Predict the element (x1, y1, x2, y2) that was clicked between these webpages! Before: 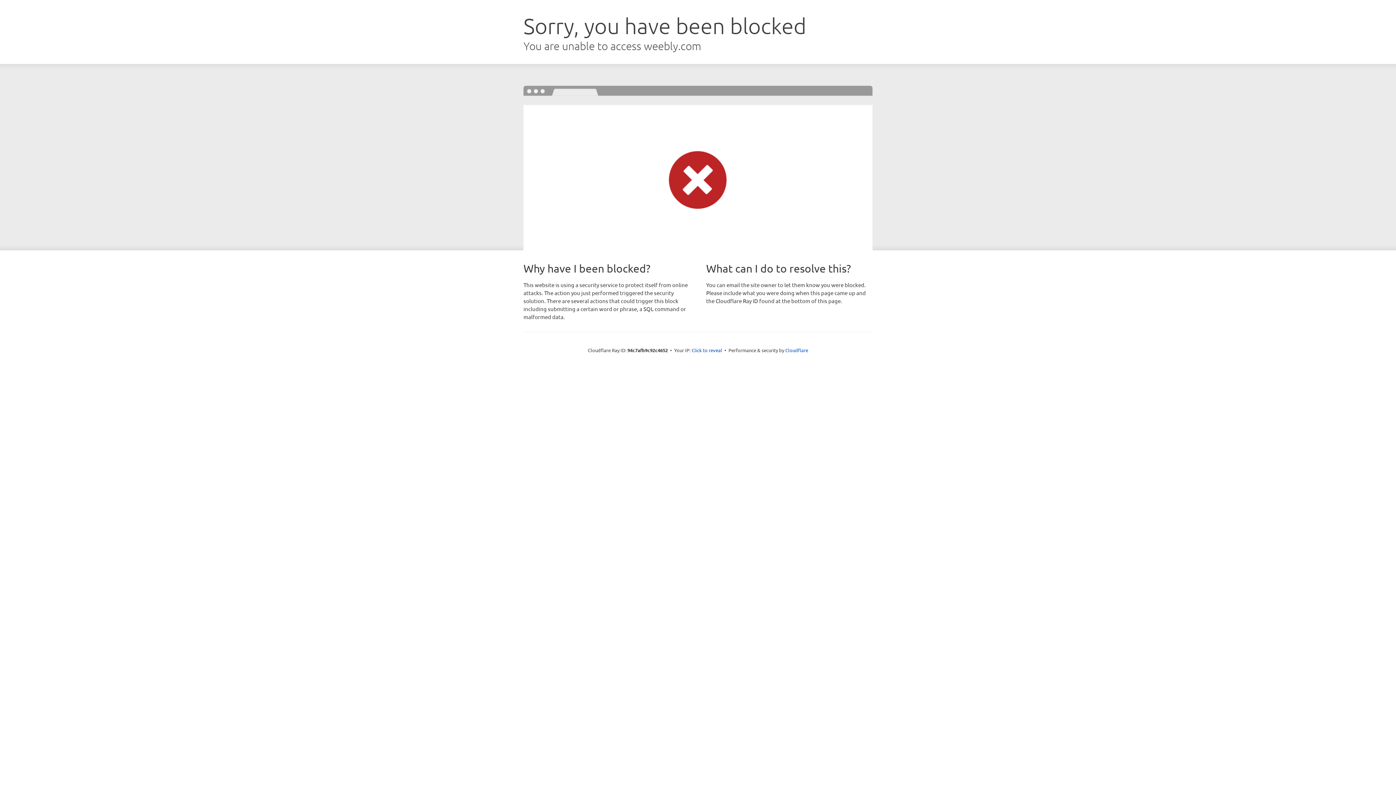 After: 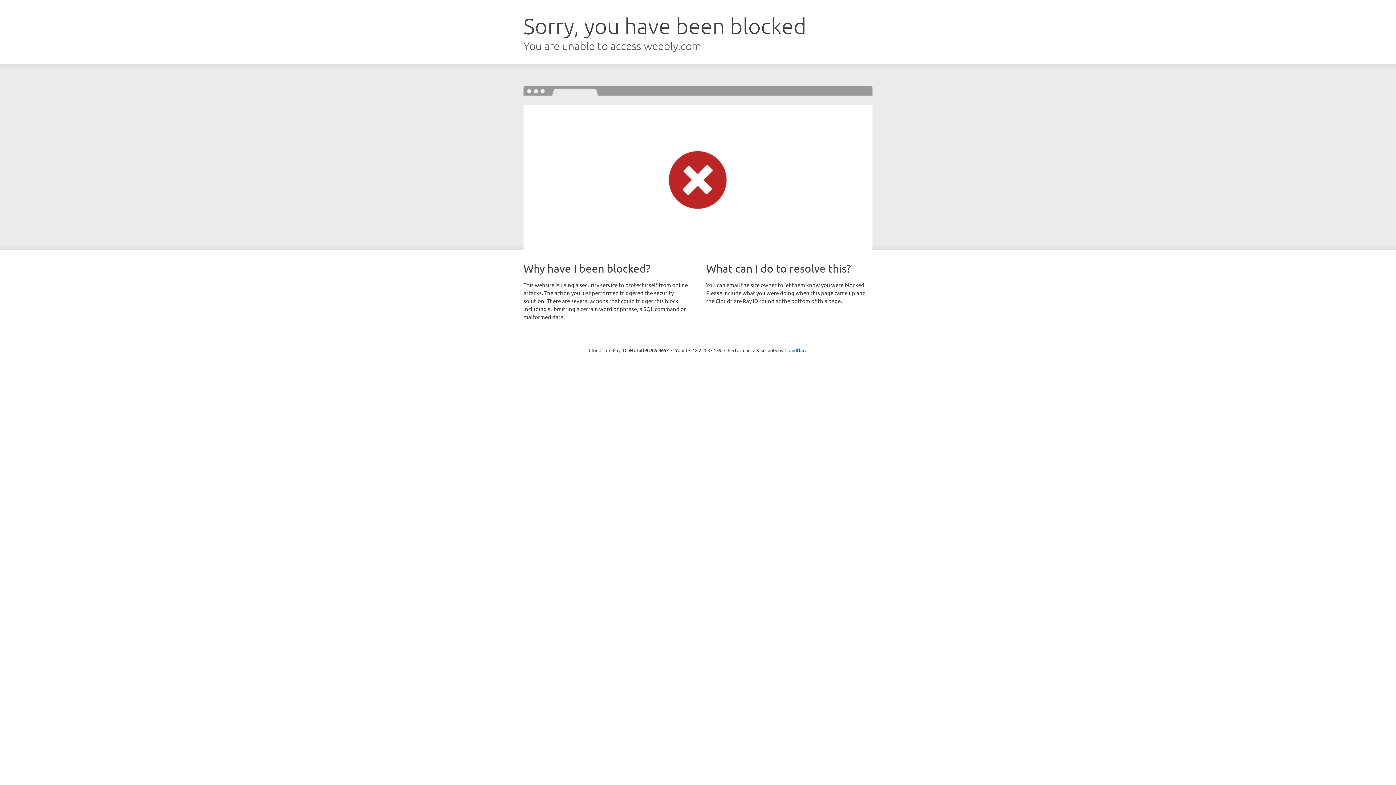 Action: bbox: (691, 346, 722, 353) label: Click to reveal